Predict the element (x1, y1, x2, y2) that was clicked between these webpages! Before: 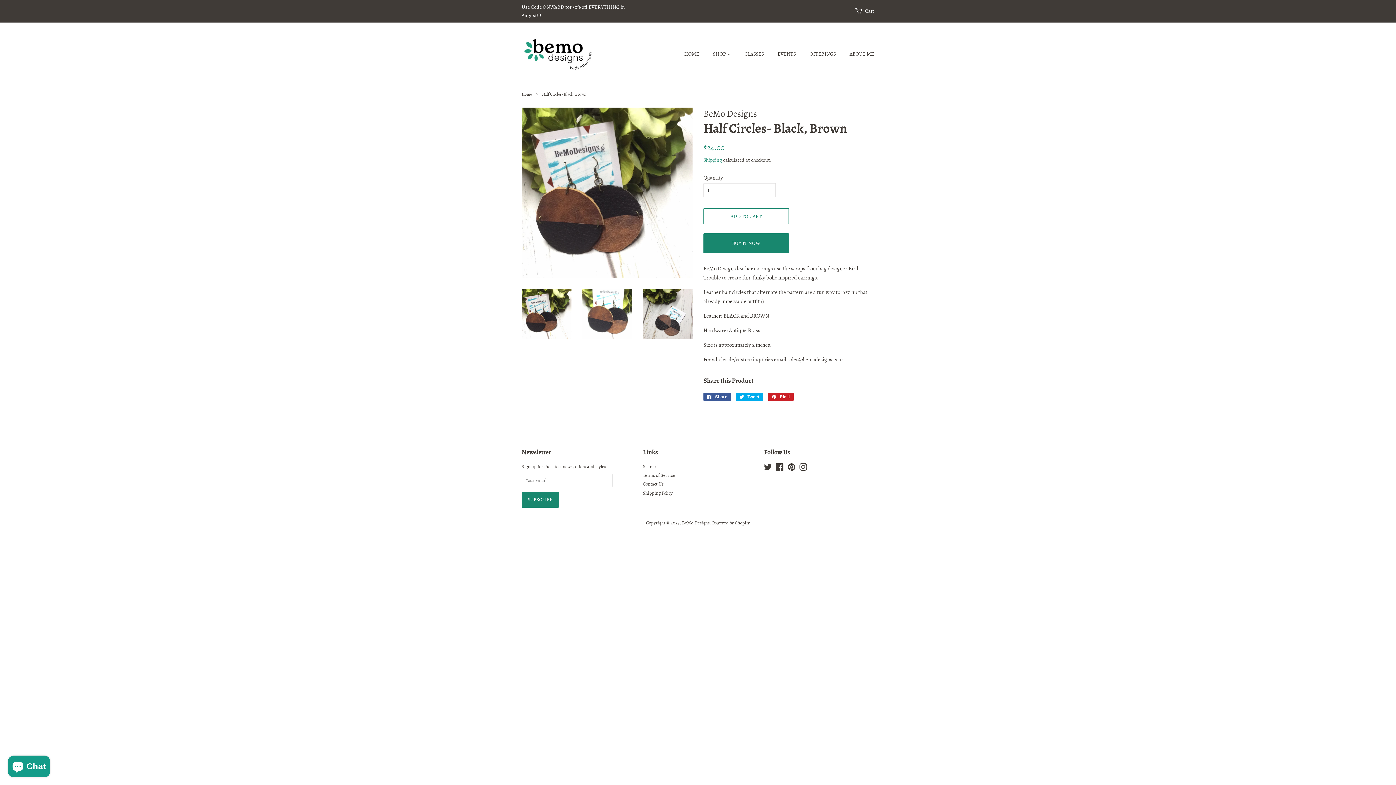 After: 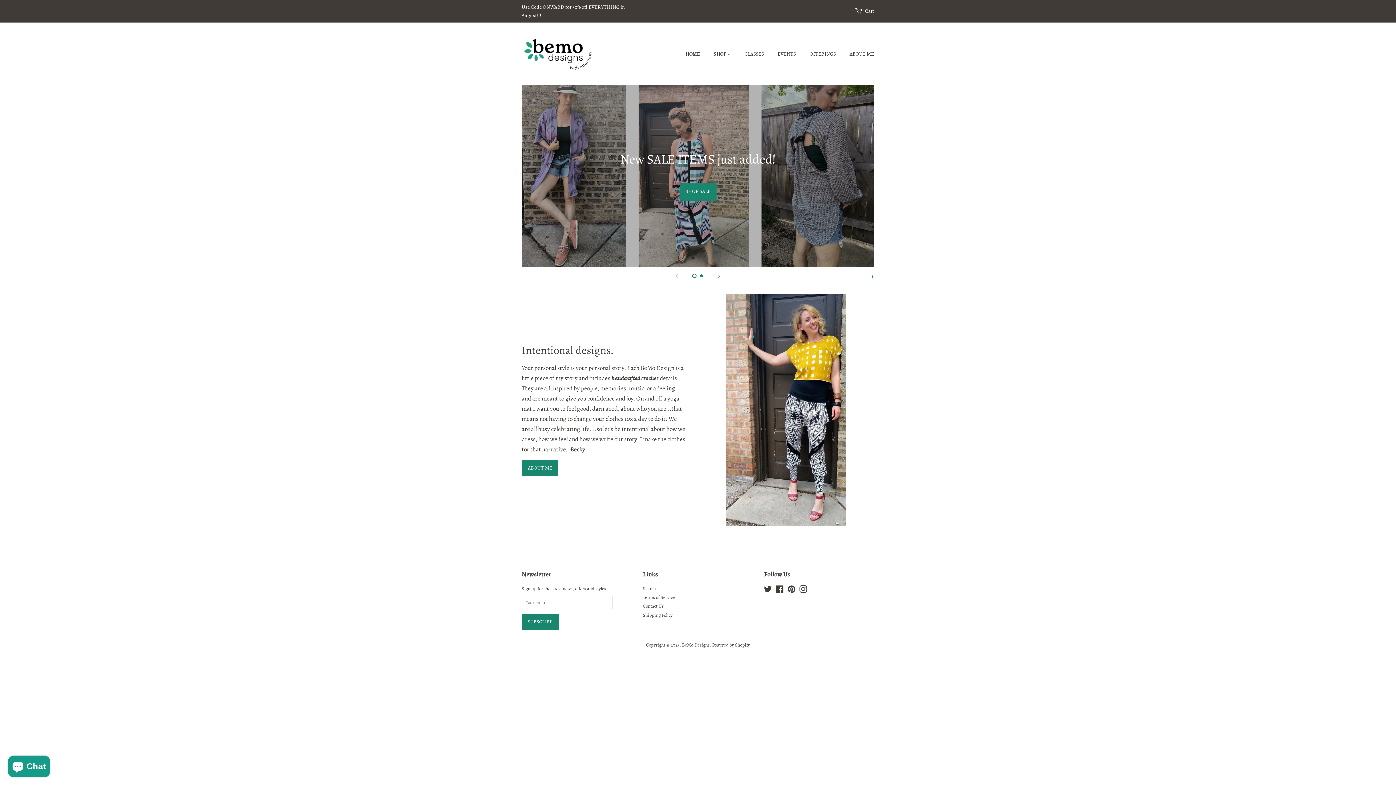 Action: bbox: (521, 33, 594, 74)